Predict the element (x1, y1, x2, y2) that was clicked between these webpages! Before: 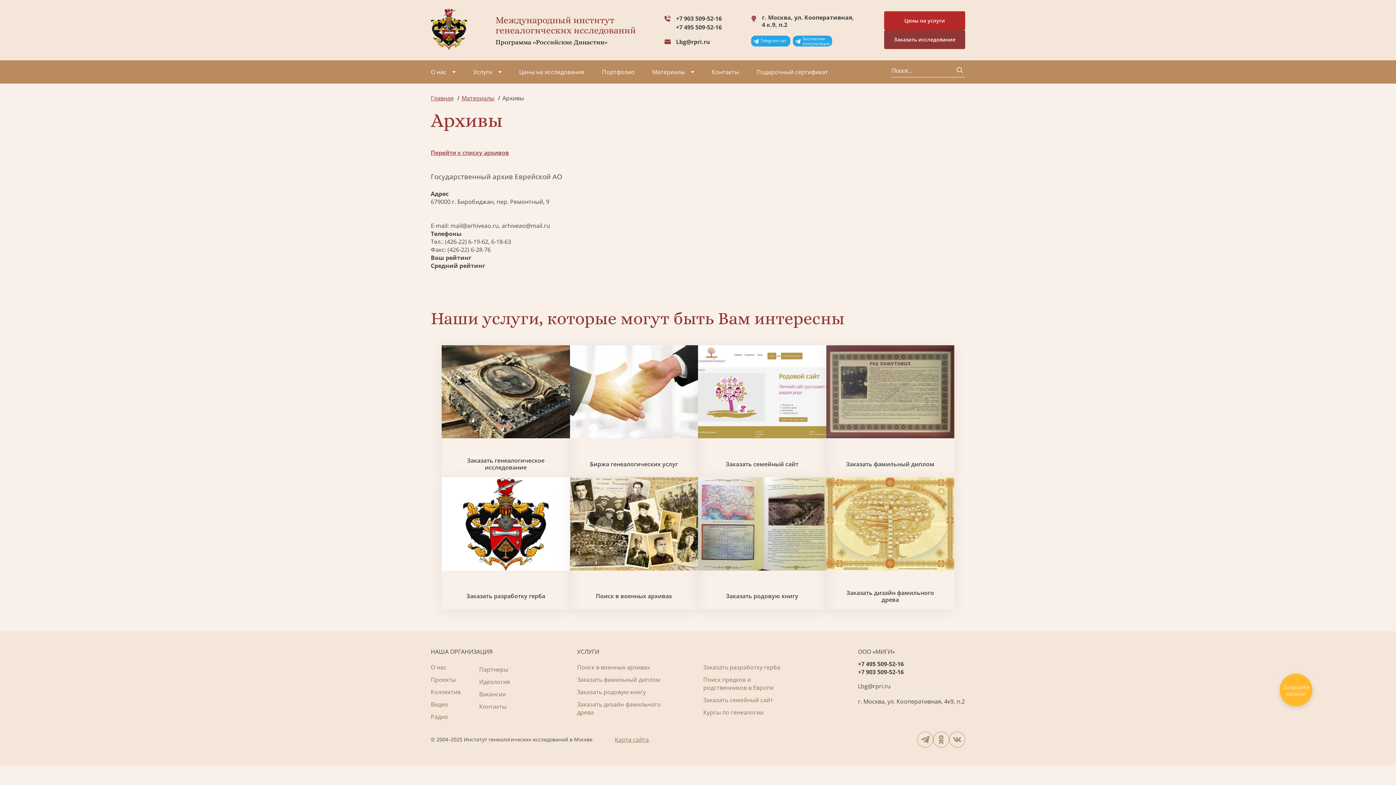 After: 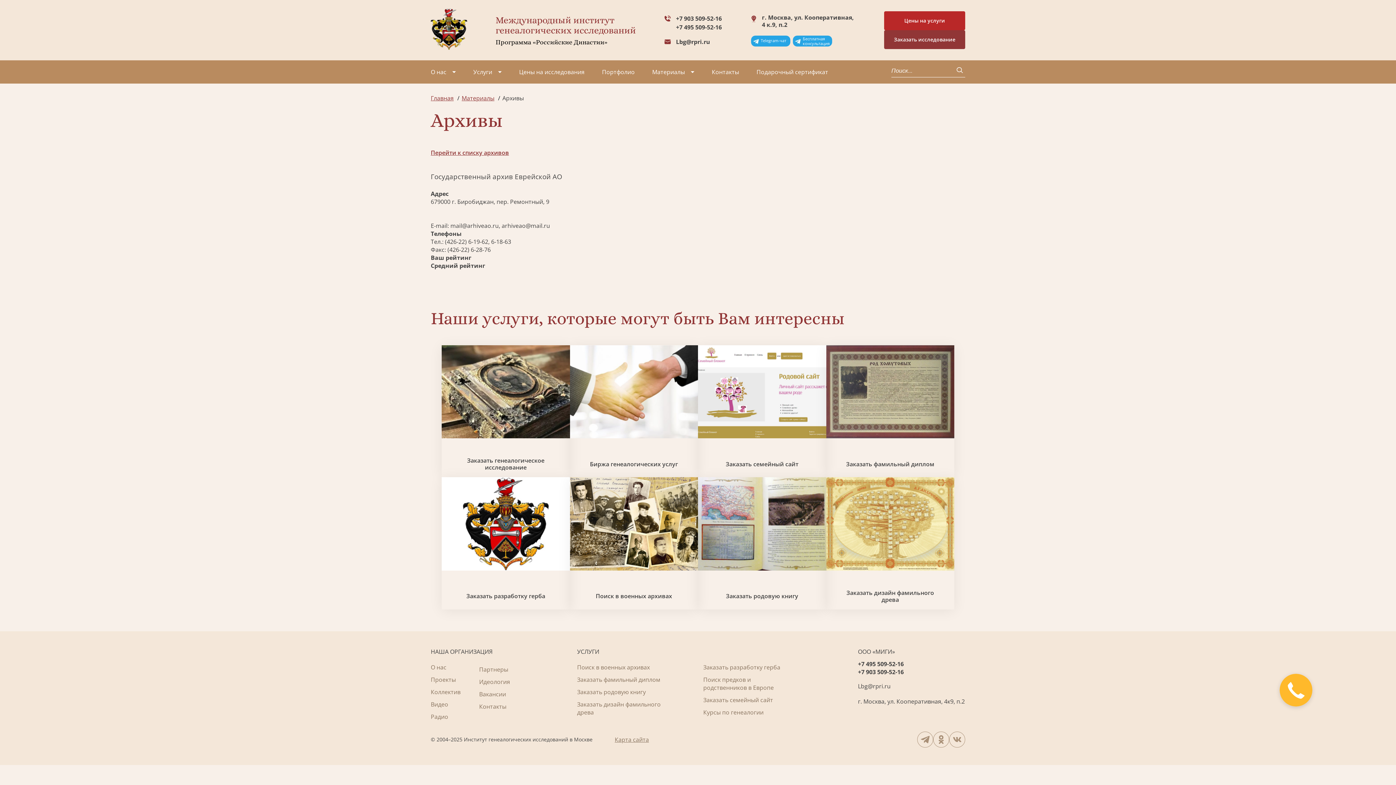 Action: label: Telegram-чат bbox: (751, 35, 790, 46)